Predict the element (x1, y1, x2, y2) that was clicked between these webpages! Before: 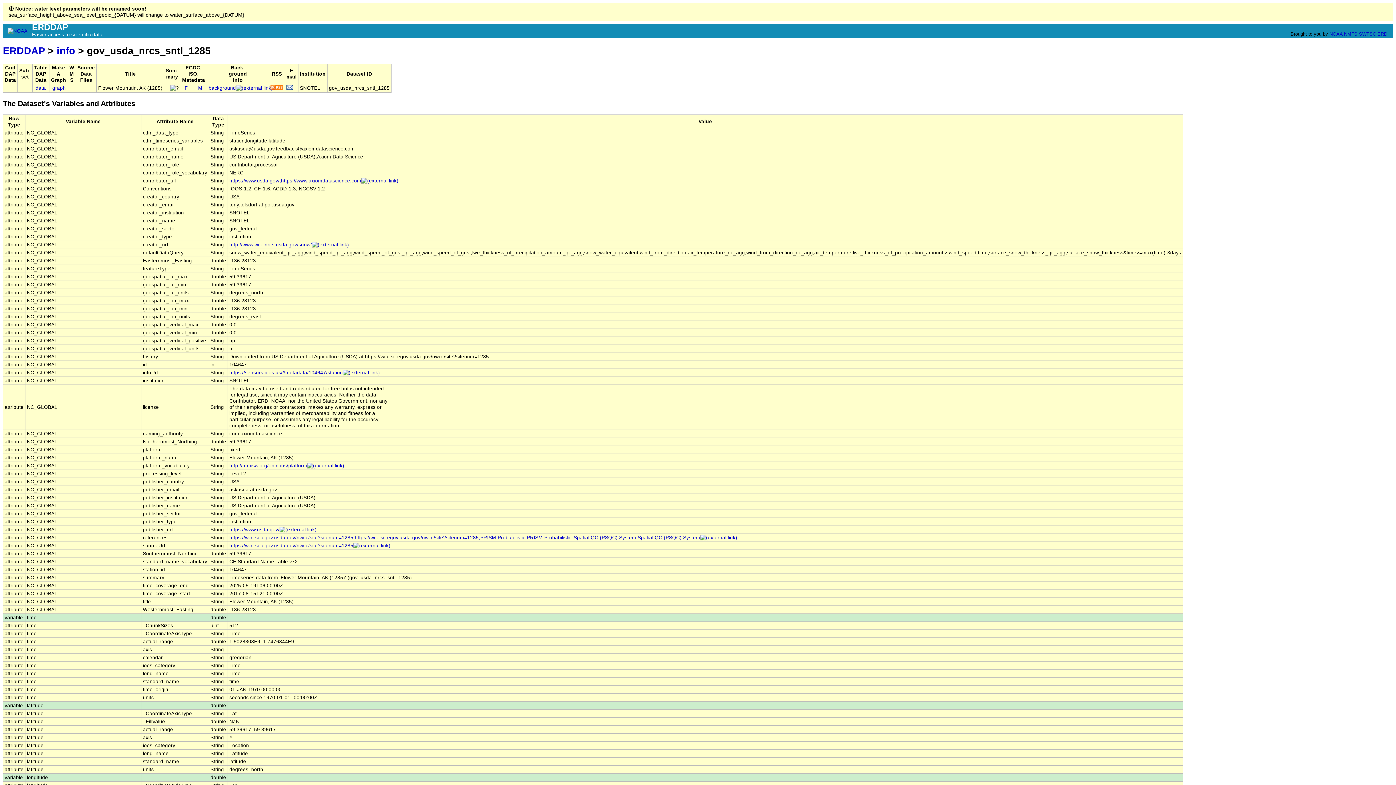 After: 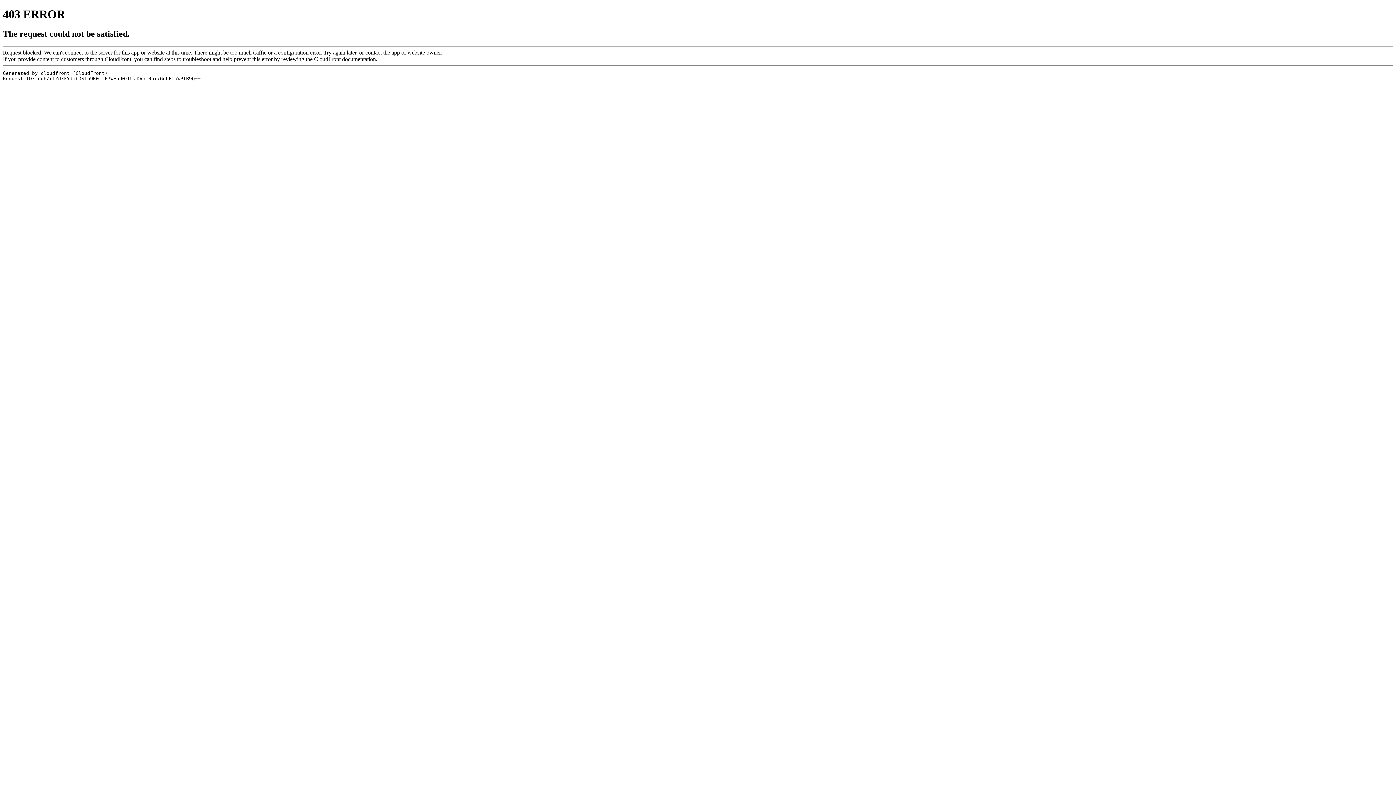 Action: label: NOAA bbox: (1329, 31, 1342, 36)